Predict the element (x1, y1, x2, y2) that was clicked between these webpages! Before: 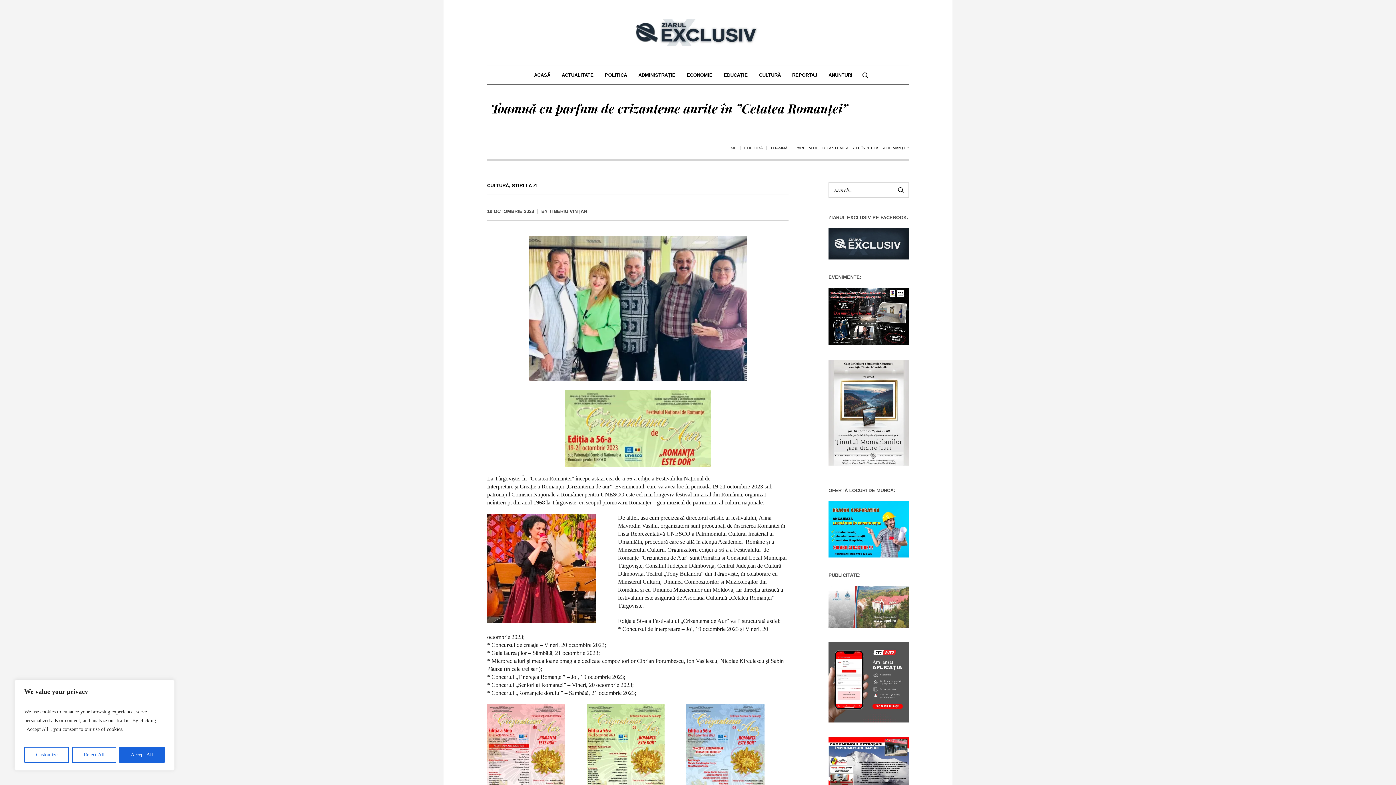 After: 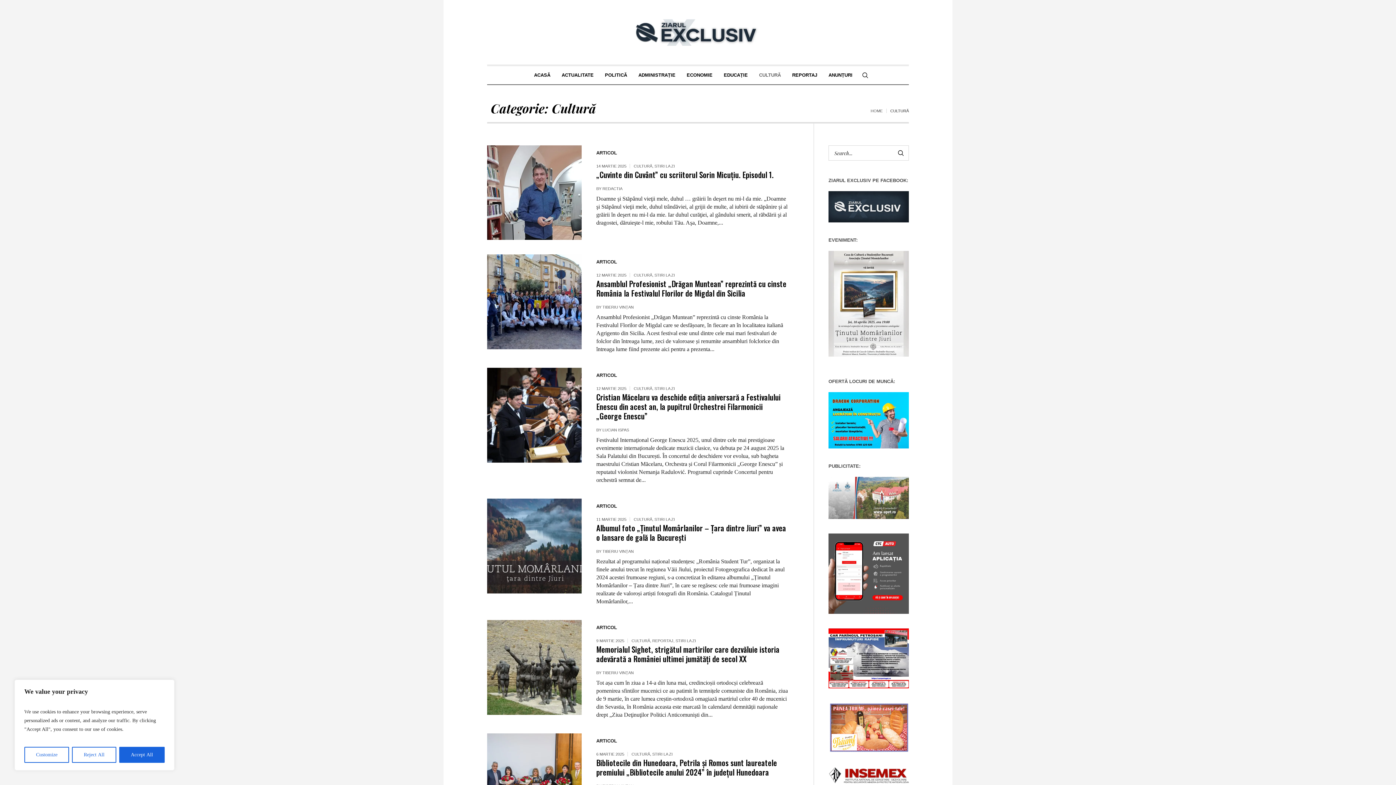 Action: bbox: (753, 66, 786, 84) label: CULTURĂ